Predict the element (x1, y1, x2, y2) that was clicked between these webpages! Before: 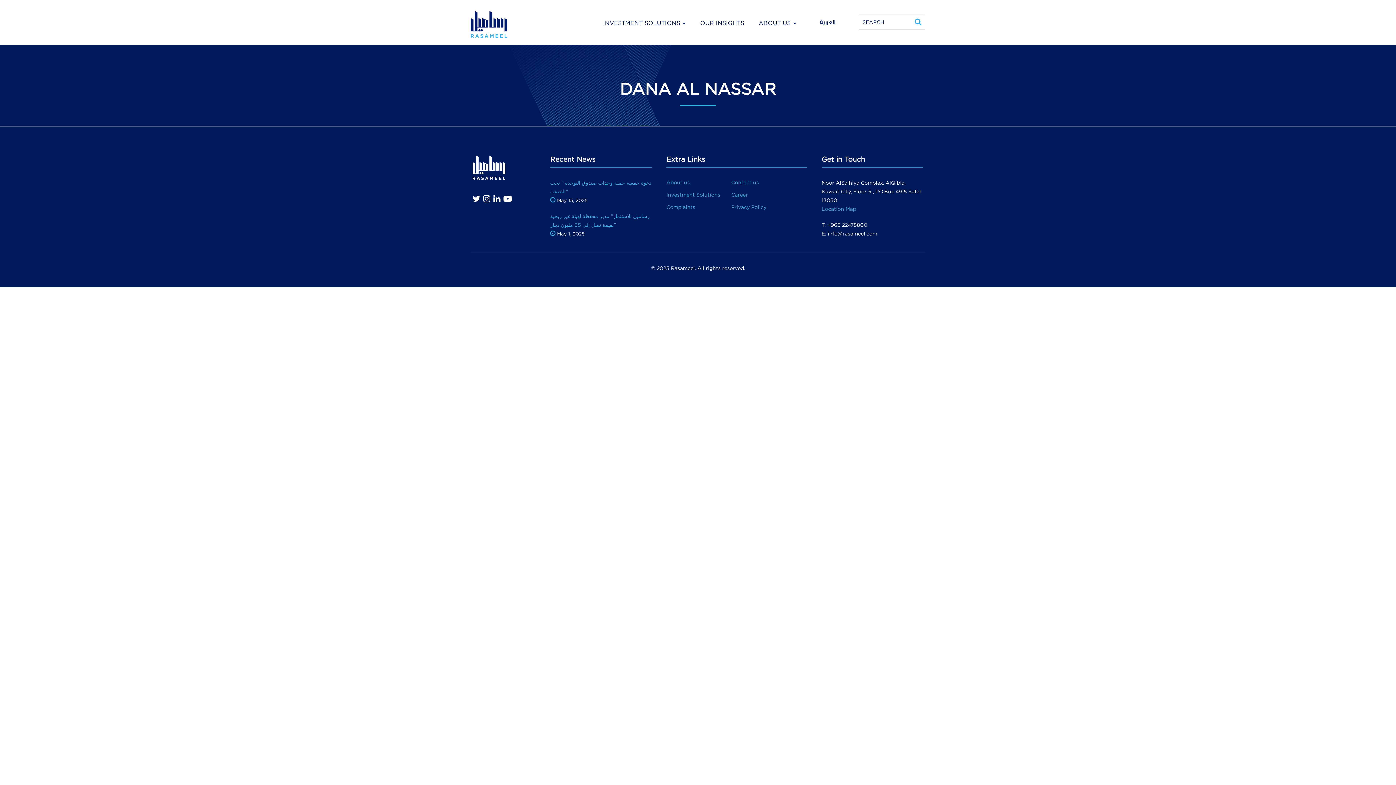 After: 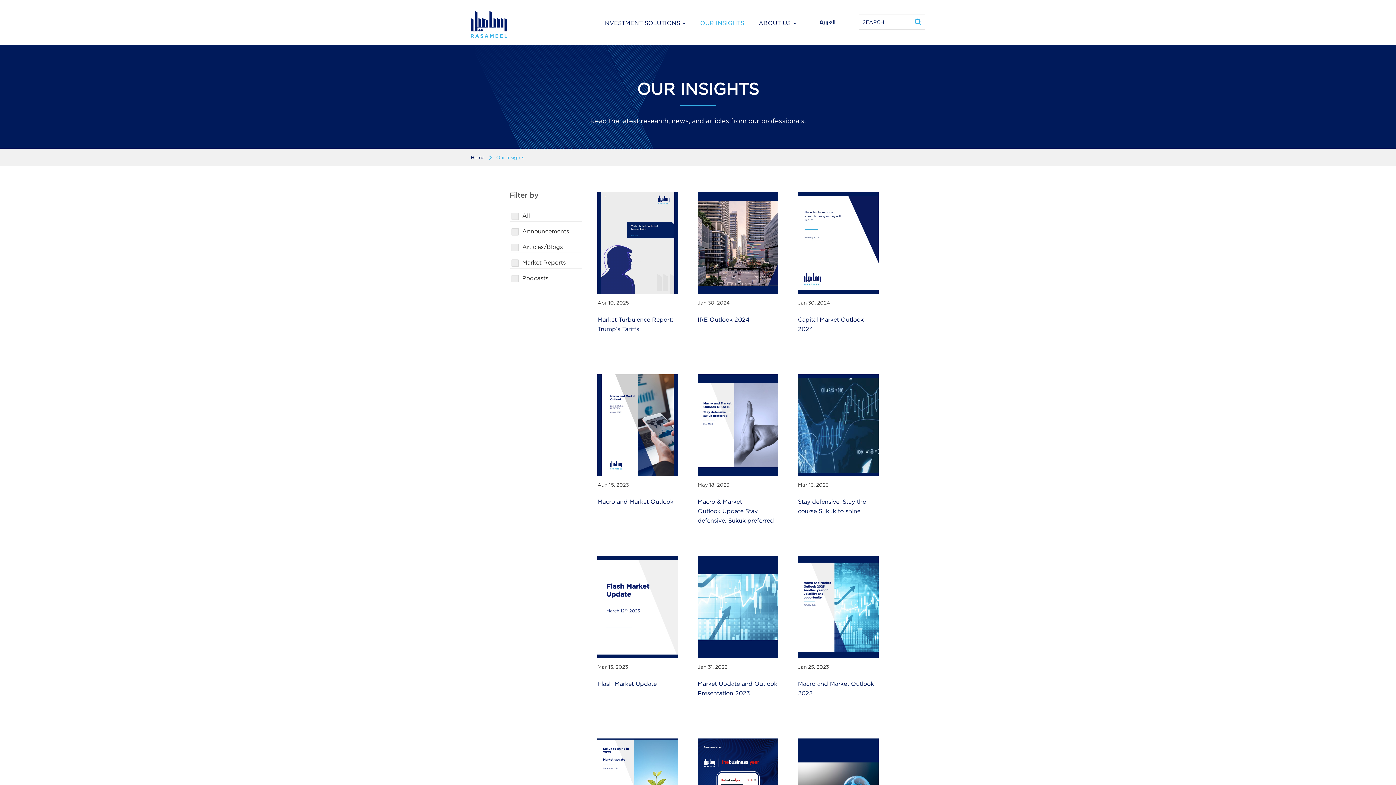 Action: label: OUR INSIGHTS bbox: (696, 14, 747, 31)